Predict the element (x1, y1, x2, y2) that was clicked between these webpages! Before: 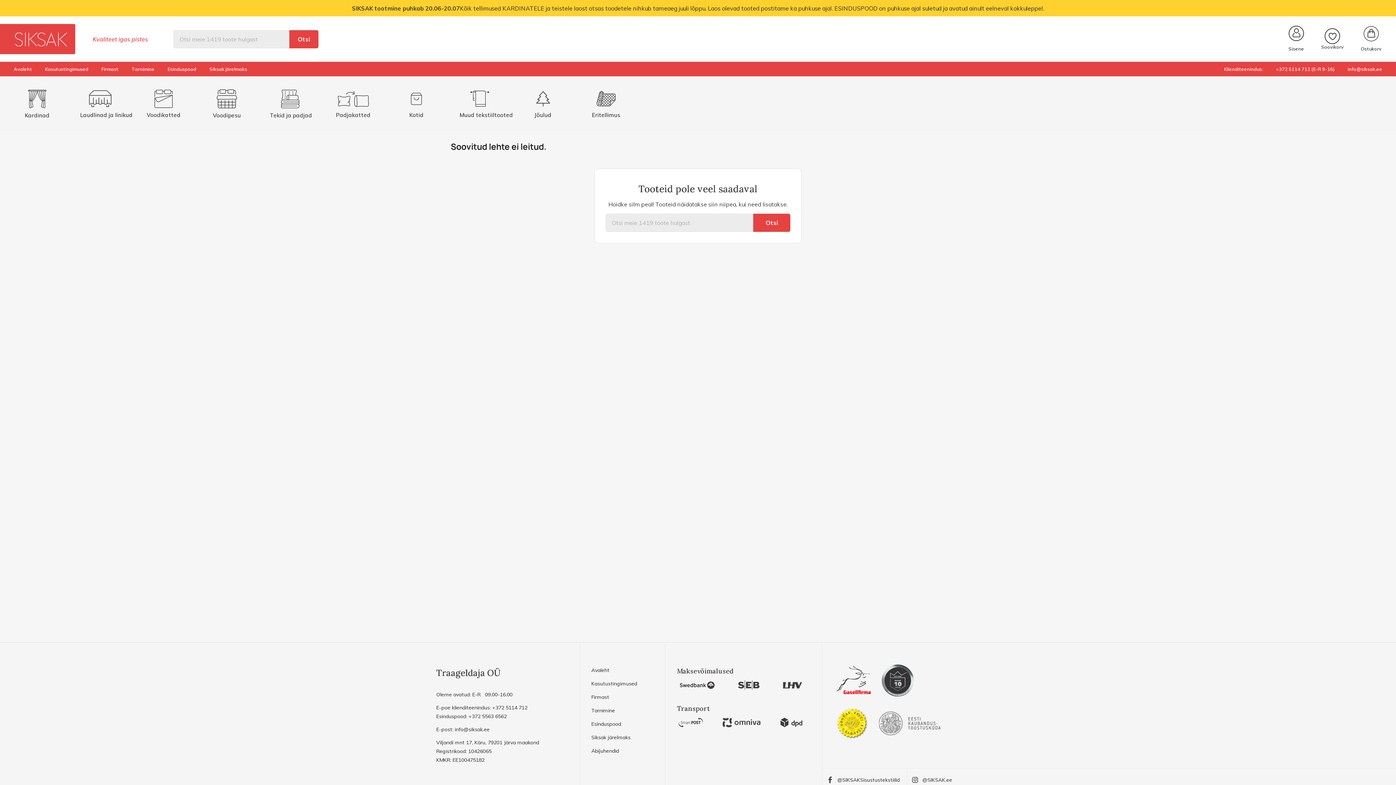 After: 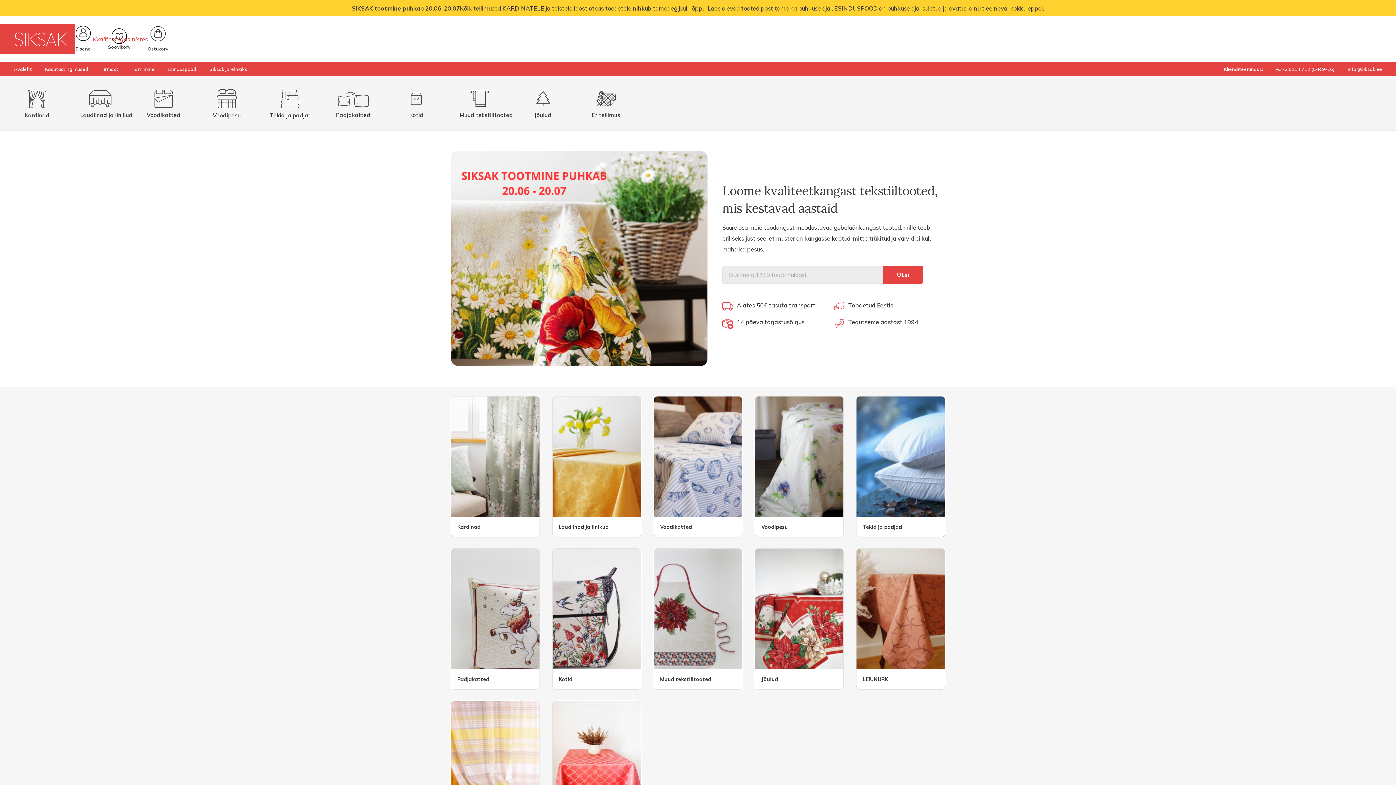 Action: bbox: (-5, 34, 75, 42)